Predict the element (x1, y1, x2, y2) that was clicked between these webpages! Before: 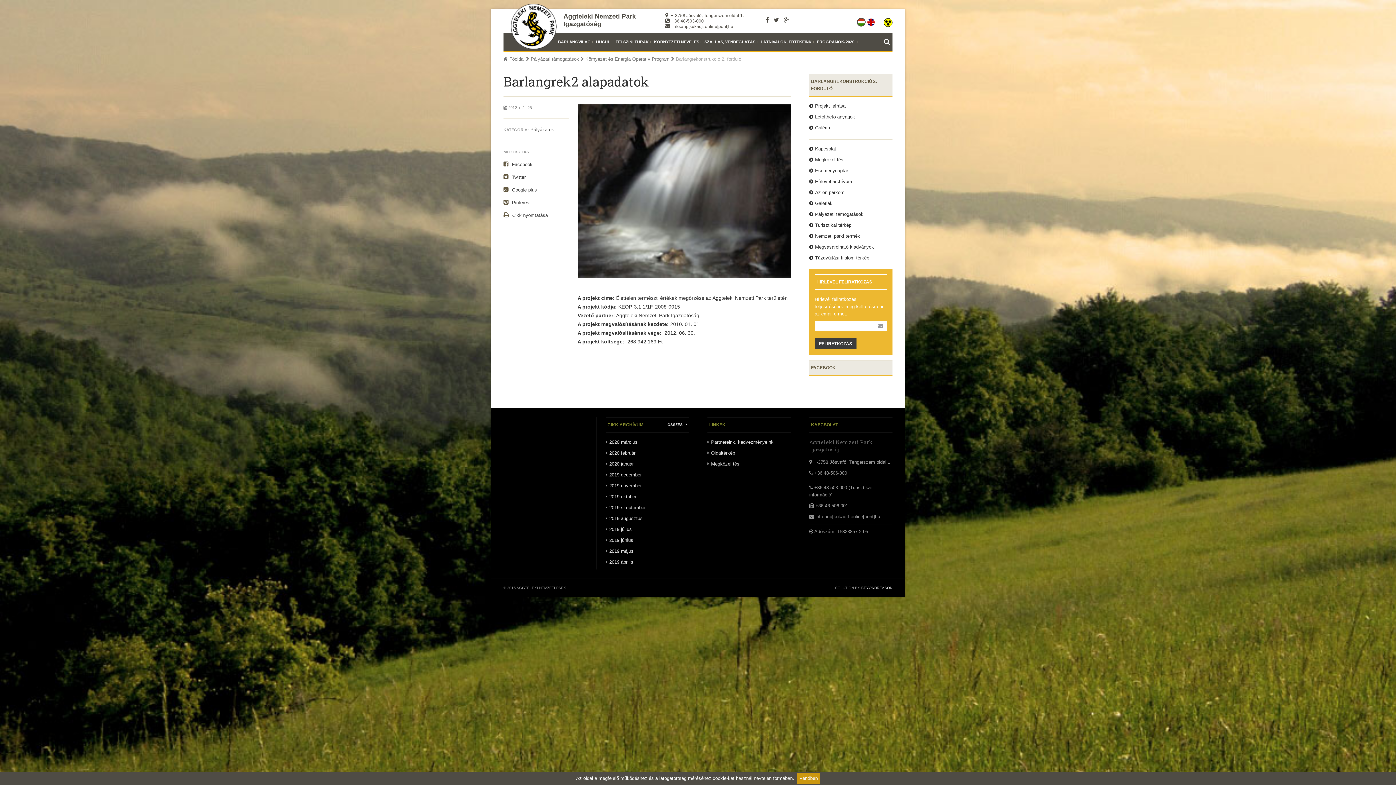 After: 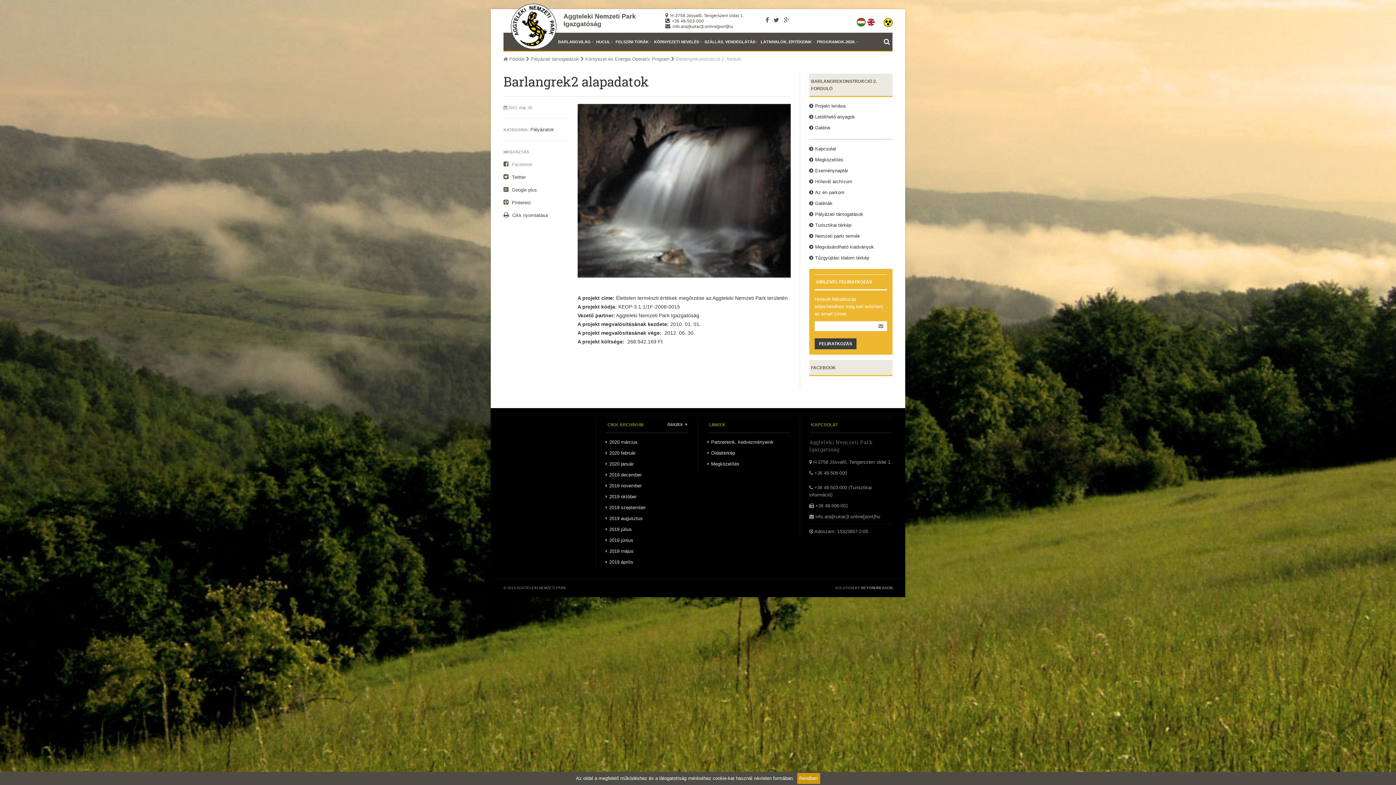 Action: label:  Facebook bbox: (503, 161, 532, 167)